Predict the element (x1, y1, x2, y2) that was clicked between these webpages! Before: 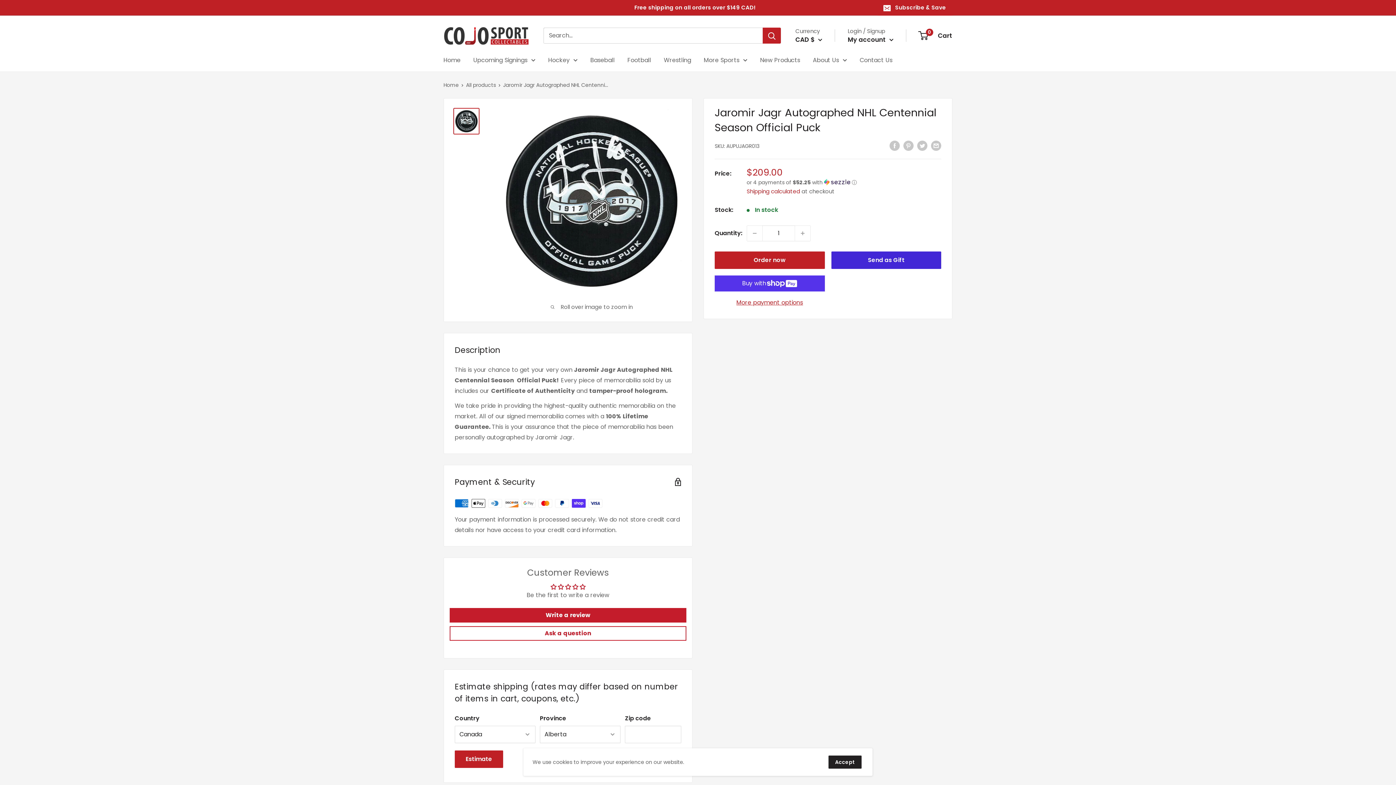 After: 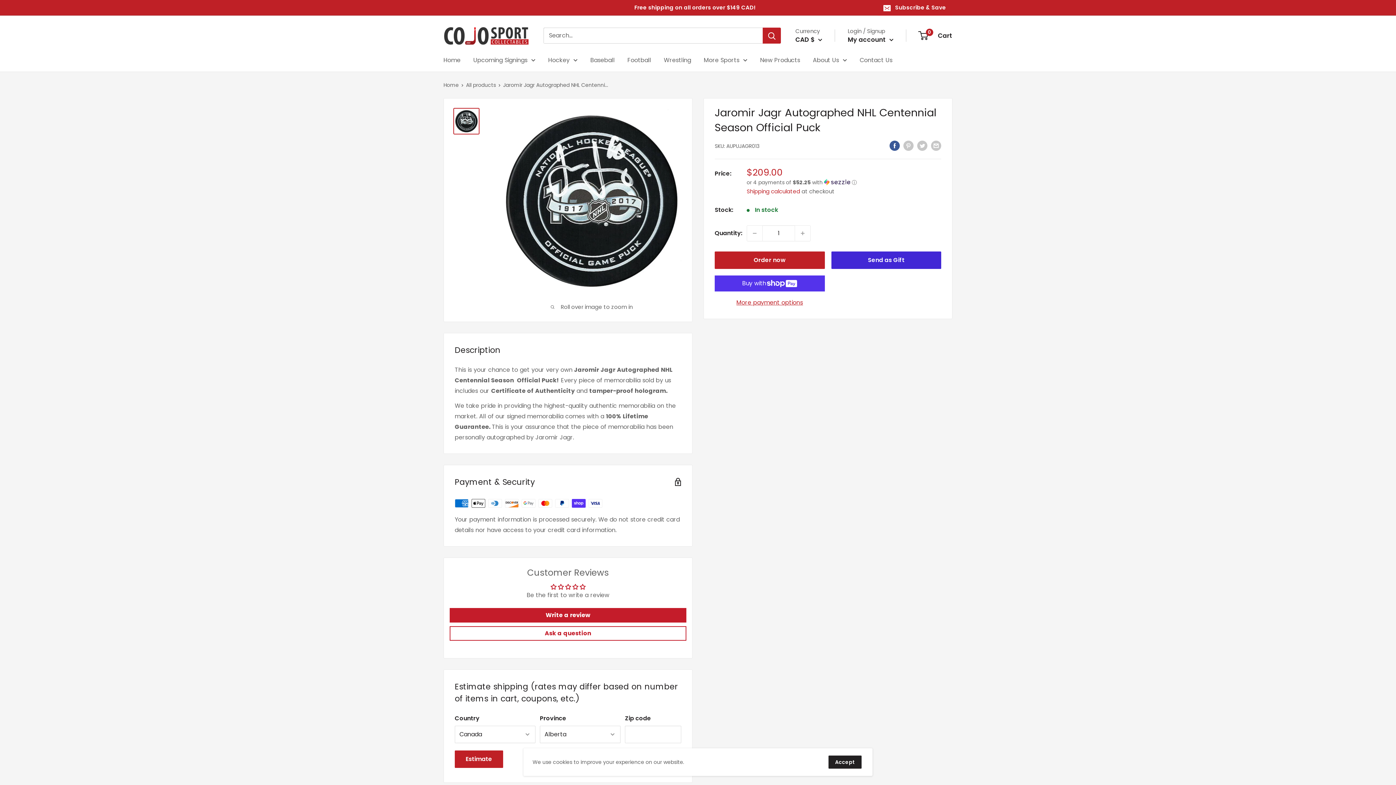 Action: bbox: (889, 139, 900, 150) label: Share on Facebook